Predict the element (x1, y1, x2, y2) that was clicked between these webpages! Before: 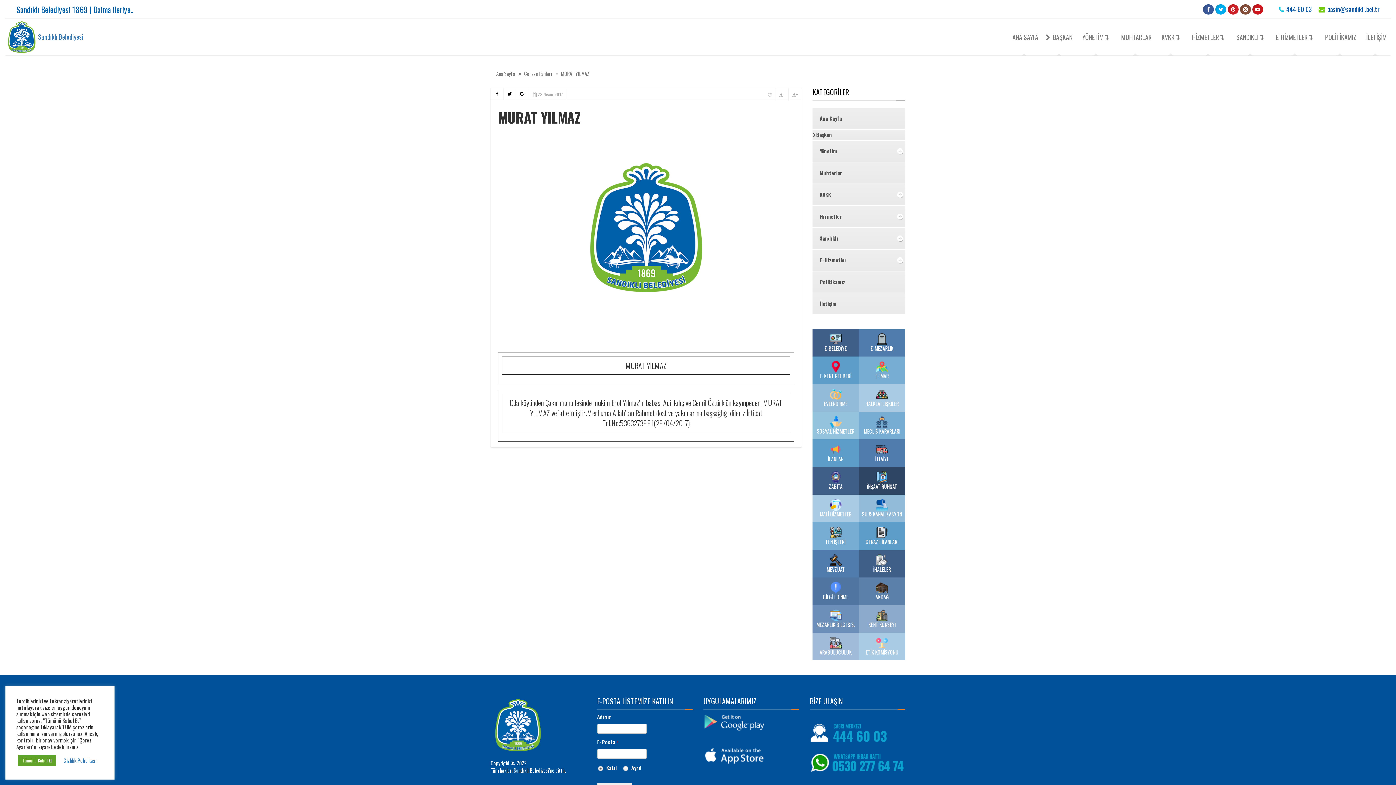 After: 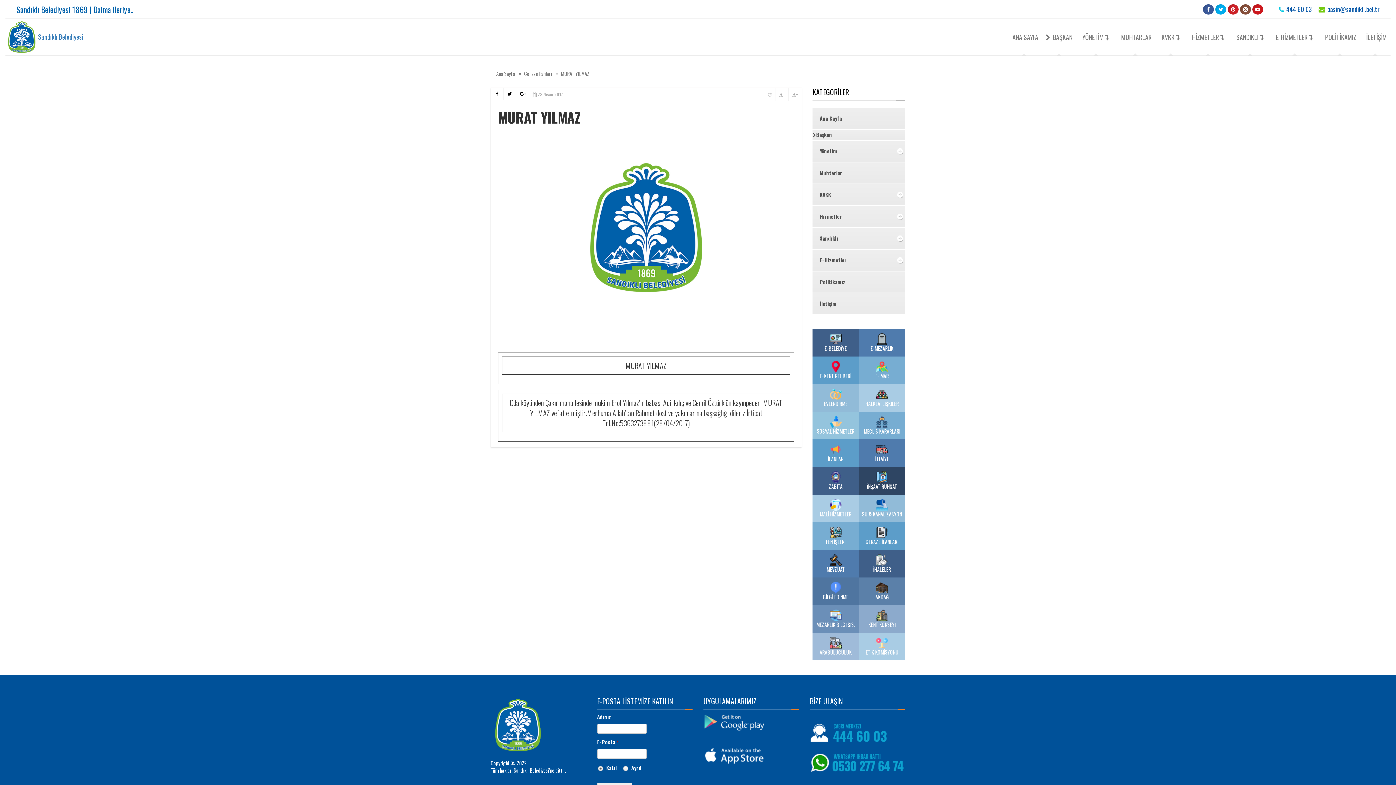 Action: bbox: (18, 755, 56, 766) label: Tümünü Kabul Et